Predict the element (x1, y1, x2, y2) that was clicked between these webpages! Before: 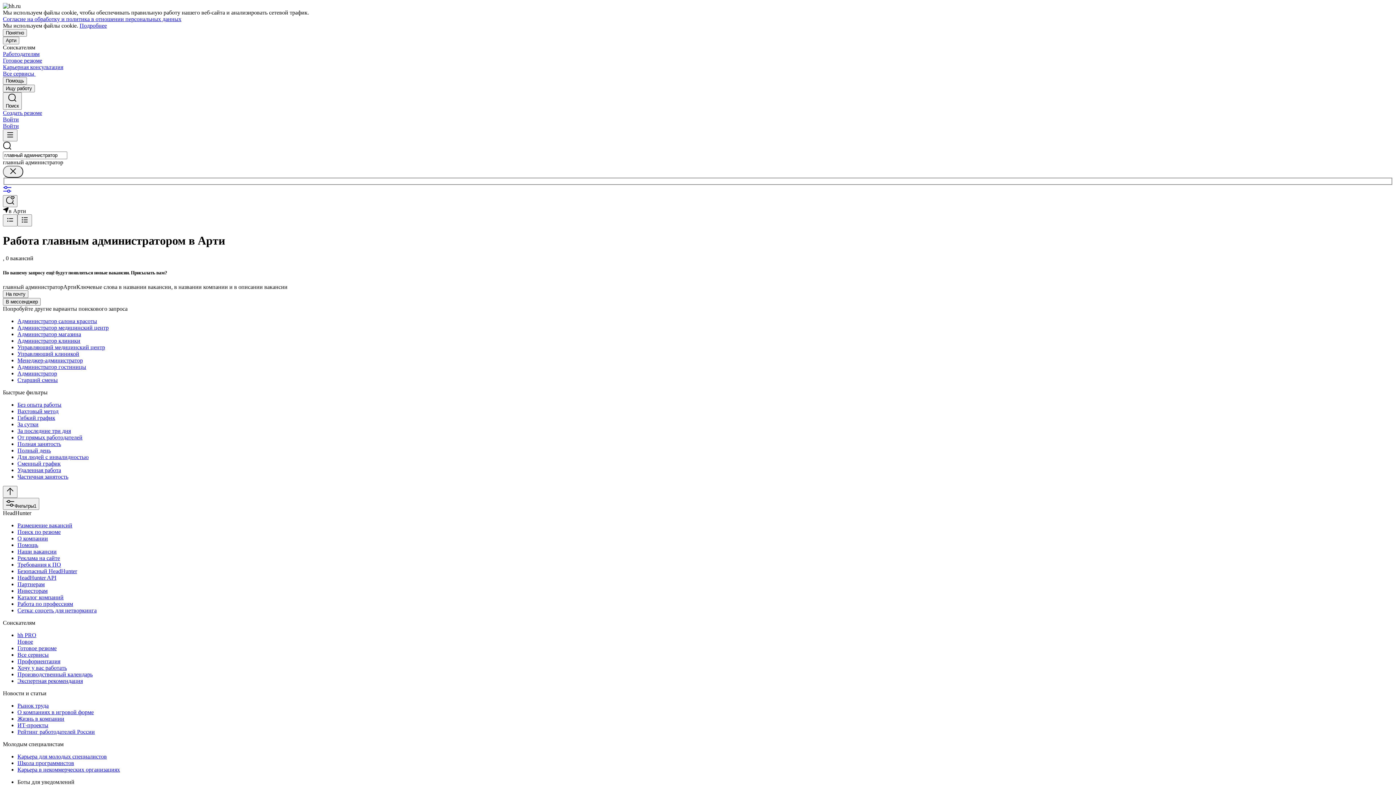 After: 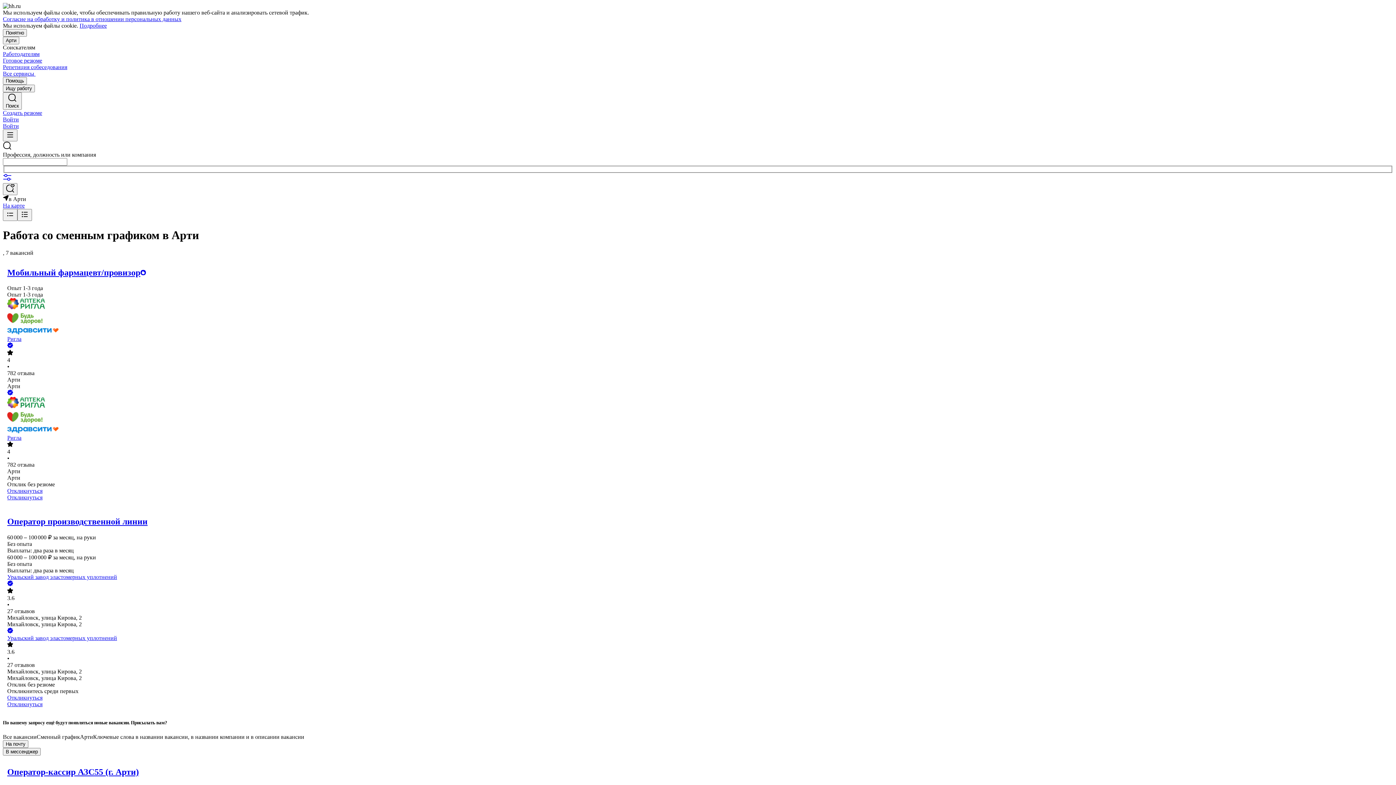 Action: bbox: (17, 460, 1393, 467) label: Сменный график